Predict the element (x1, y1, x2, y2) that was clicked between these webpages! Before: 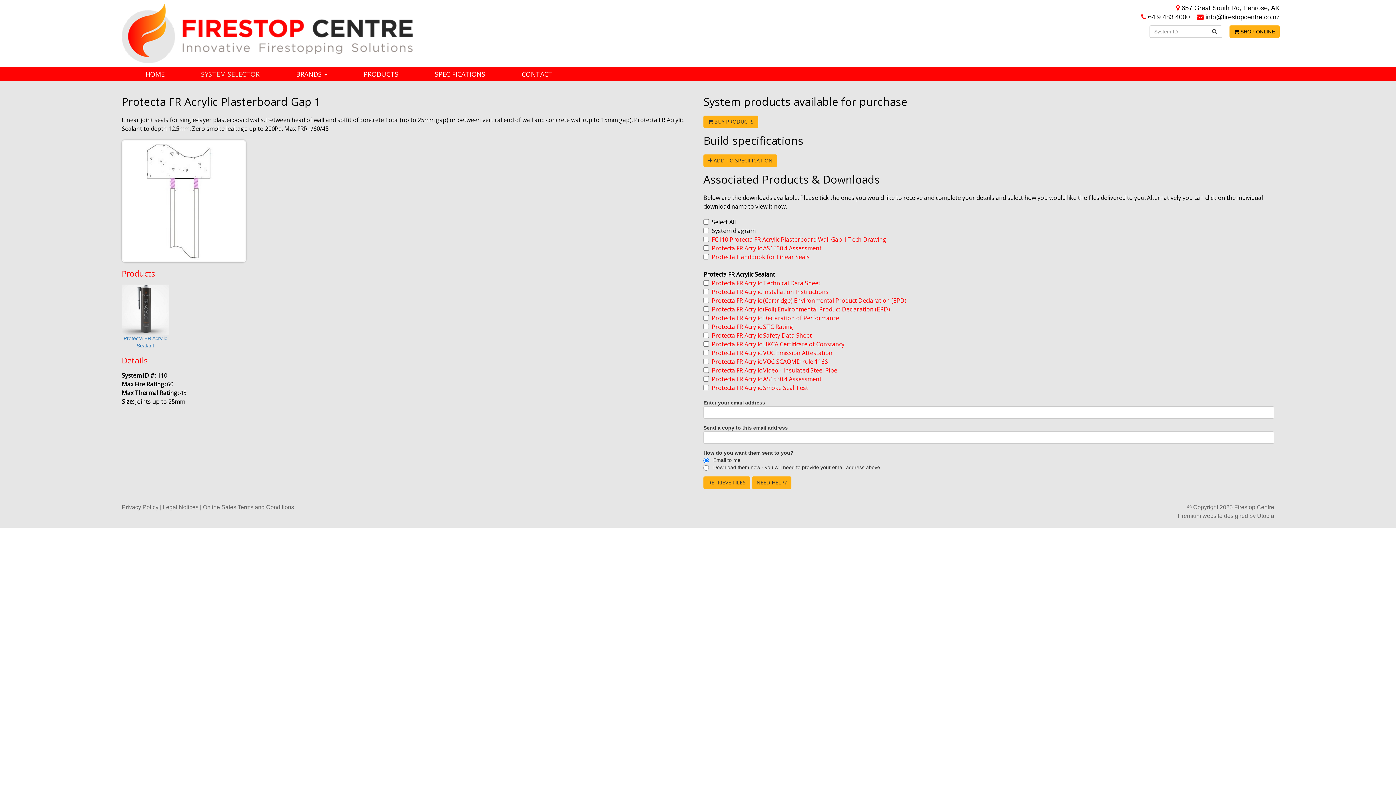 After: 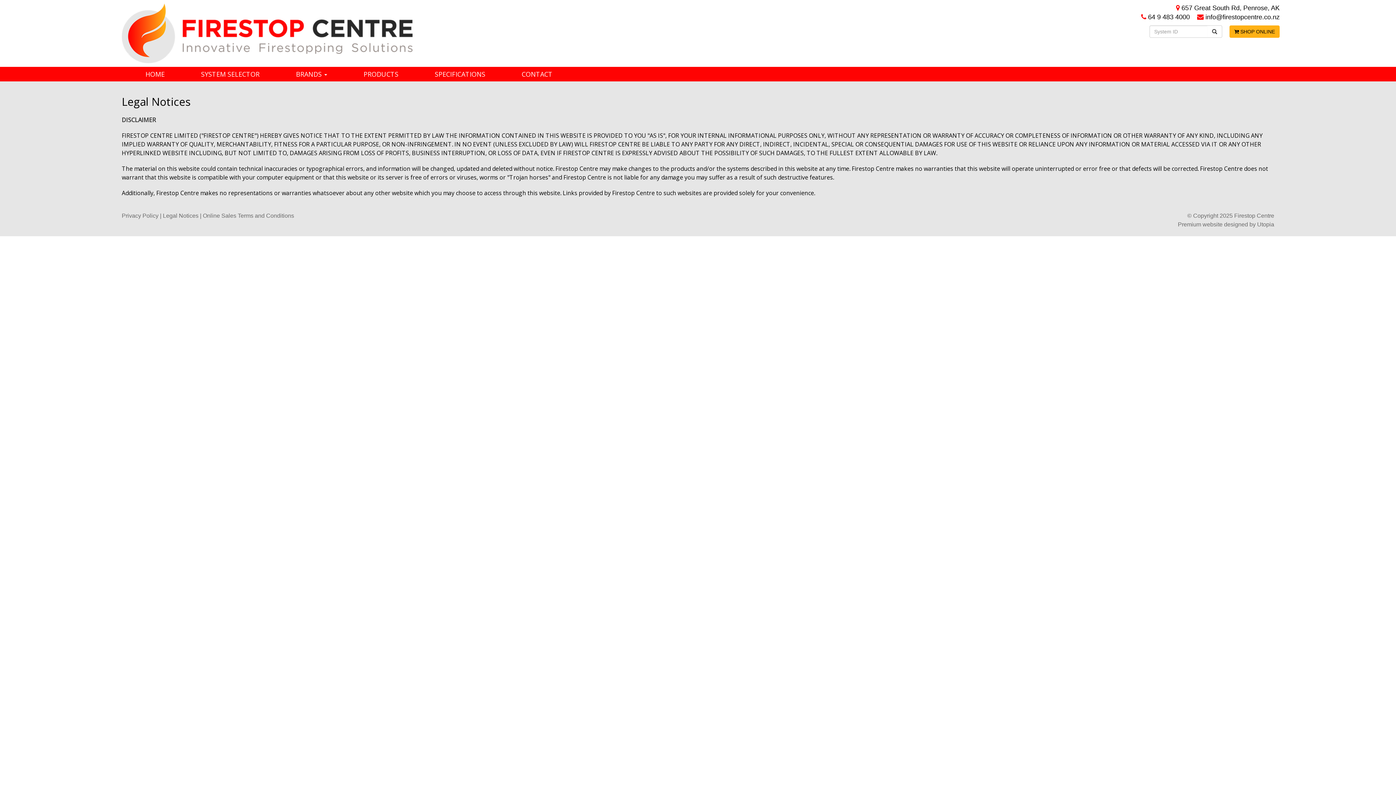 Action: bbox: (162, 504, 198, 510) label: Legal Notices